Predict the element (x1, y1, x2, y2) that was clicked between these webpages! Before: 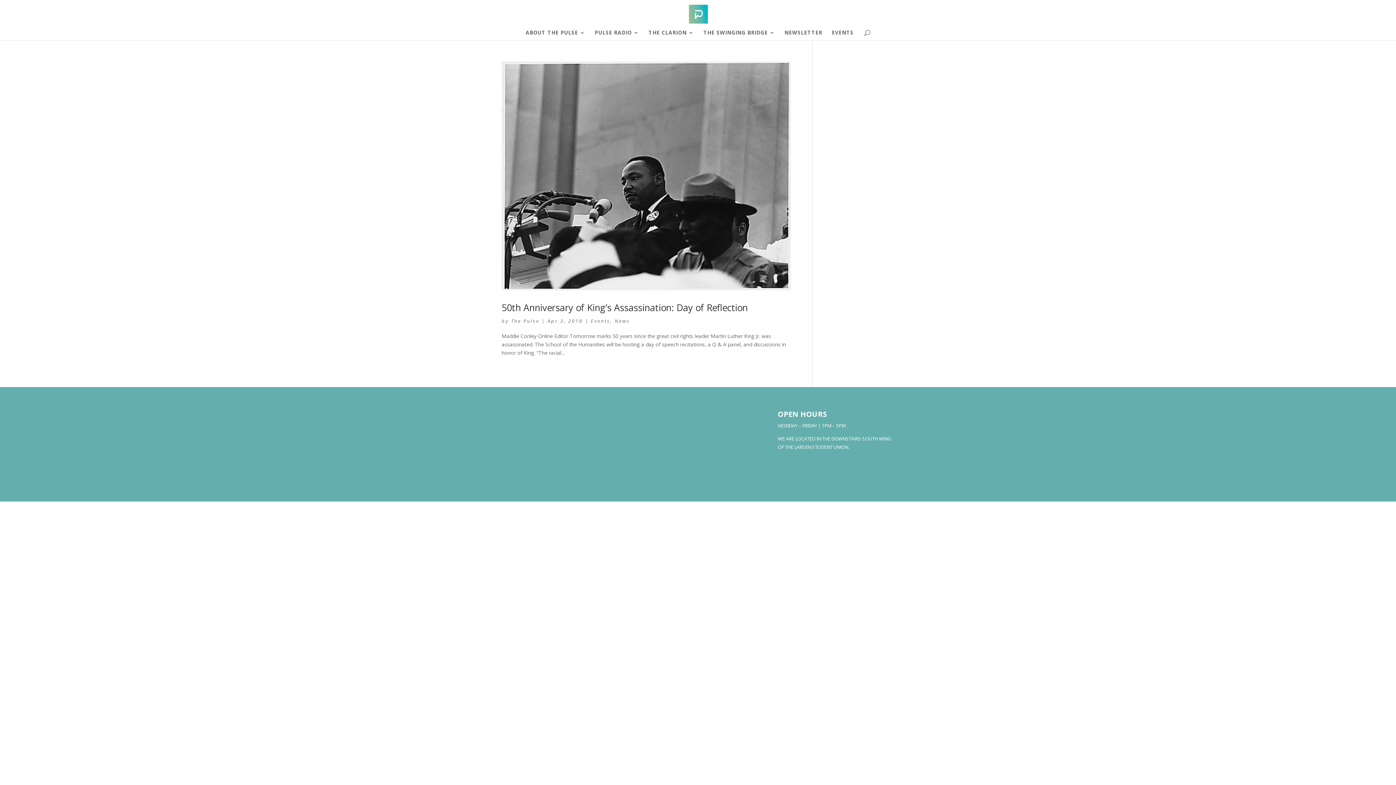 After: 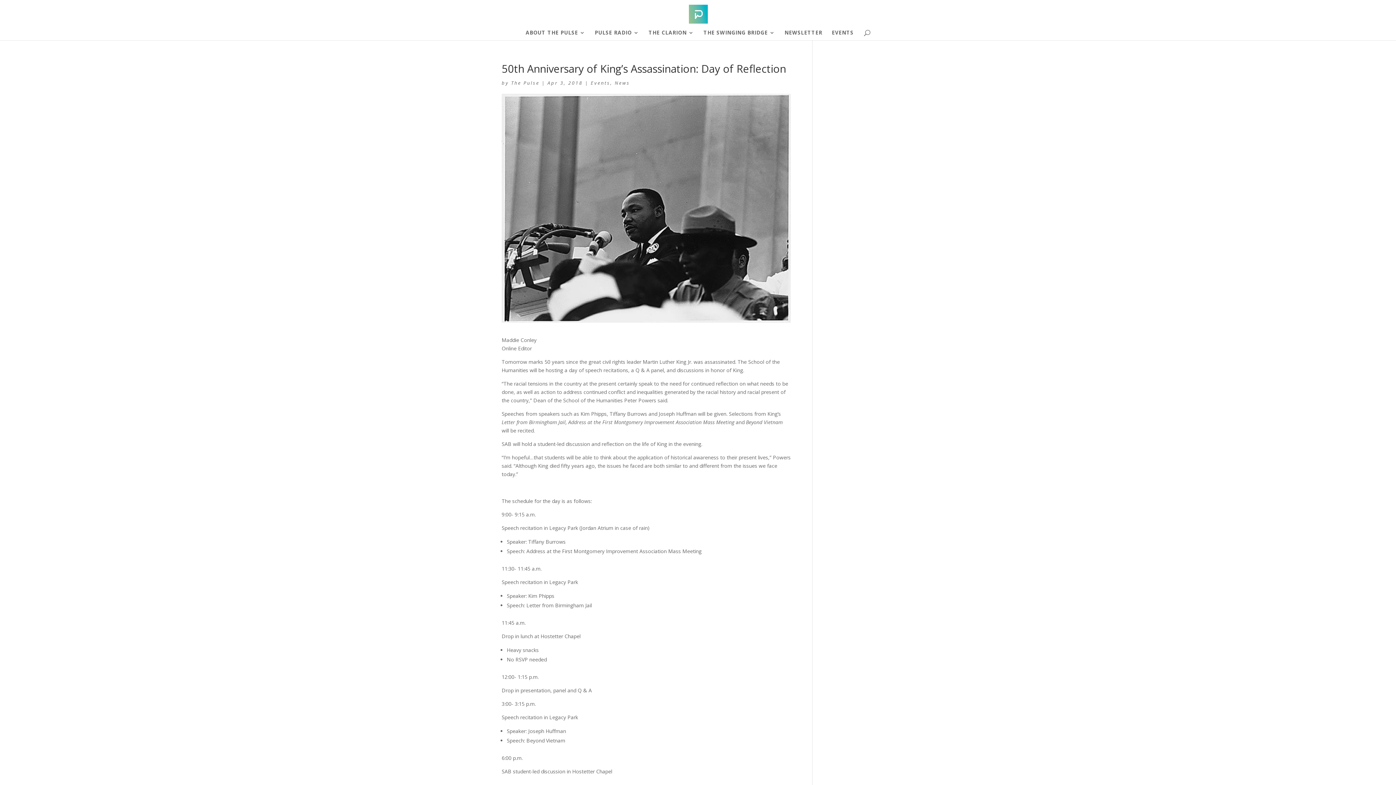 Action: bbox: (501, 301, 748, 313) label: 50th Anniversary of King’s Assassination: Day of Reflection